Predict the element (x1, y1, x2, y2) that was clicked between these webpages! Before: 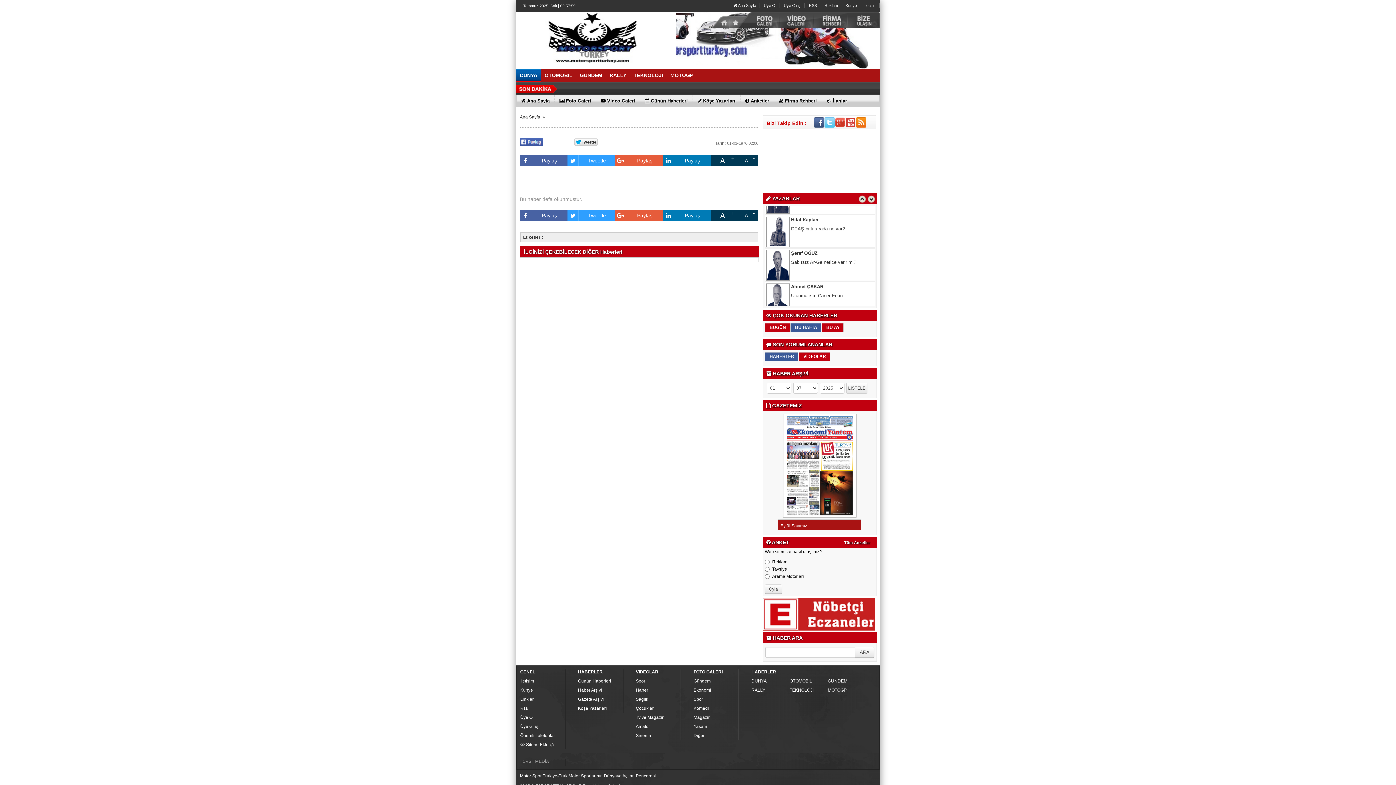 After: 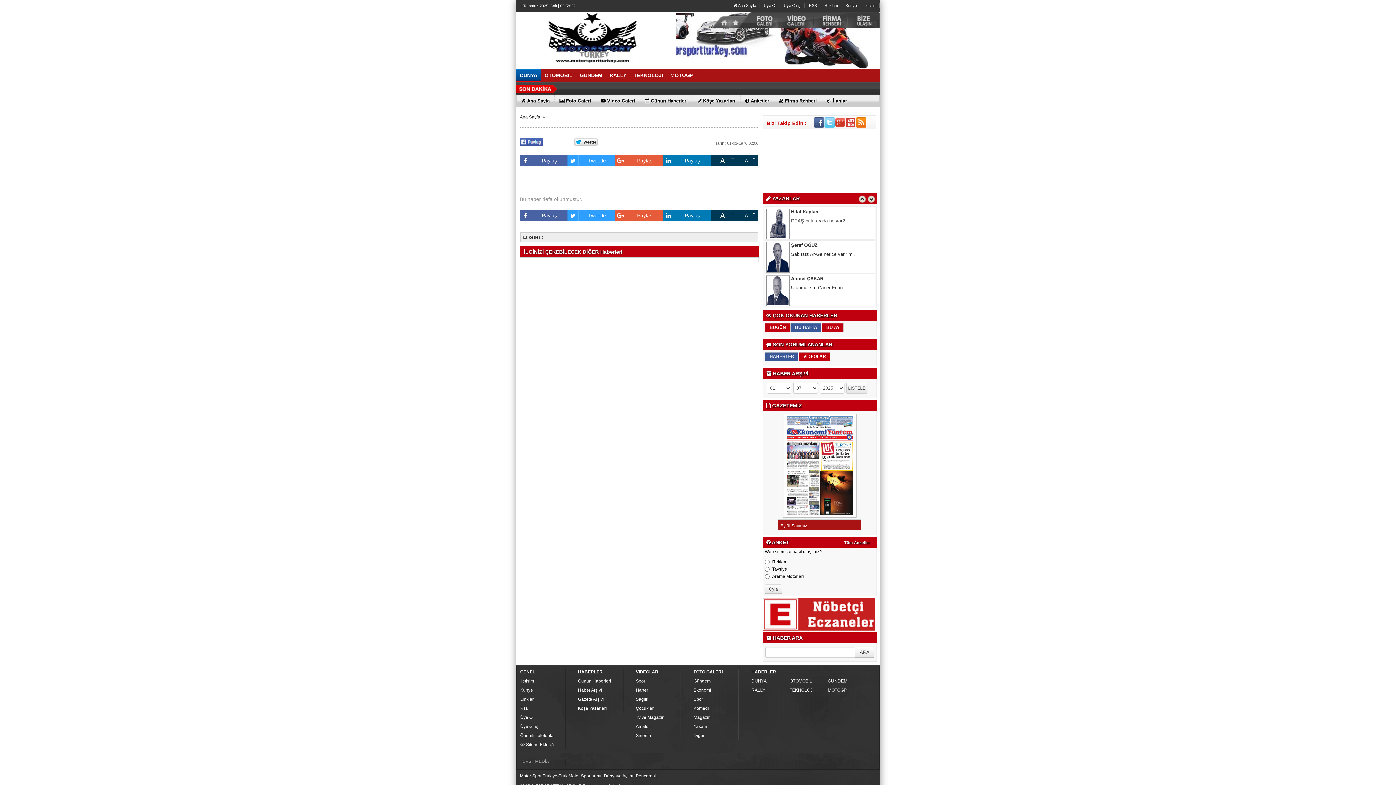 Action: bbox: (835, 120, 844, 124)